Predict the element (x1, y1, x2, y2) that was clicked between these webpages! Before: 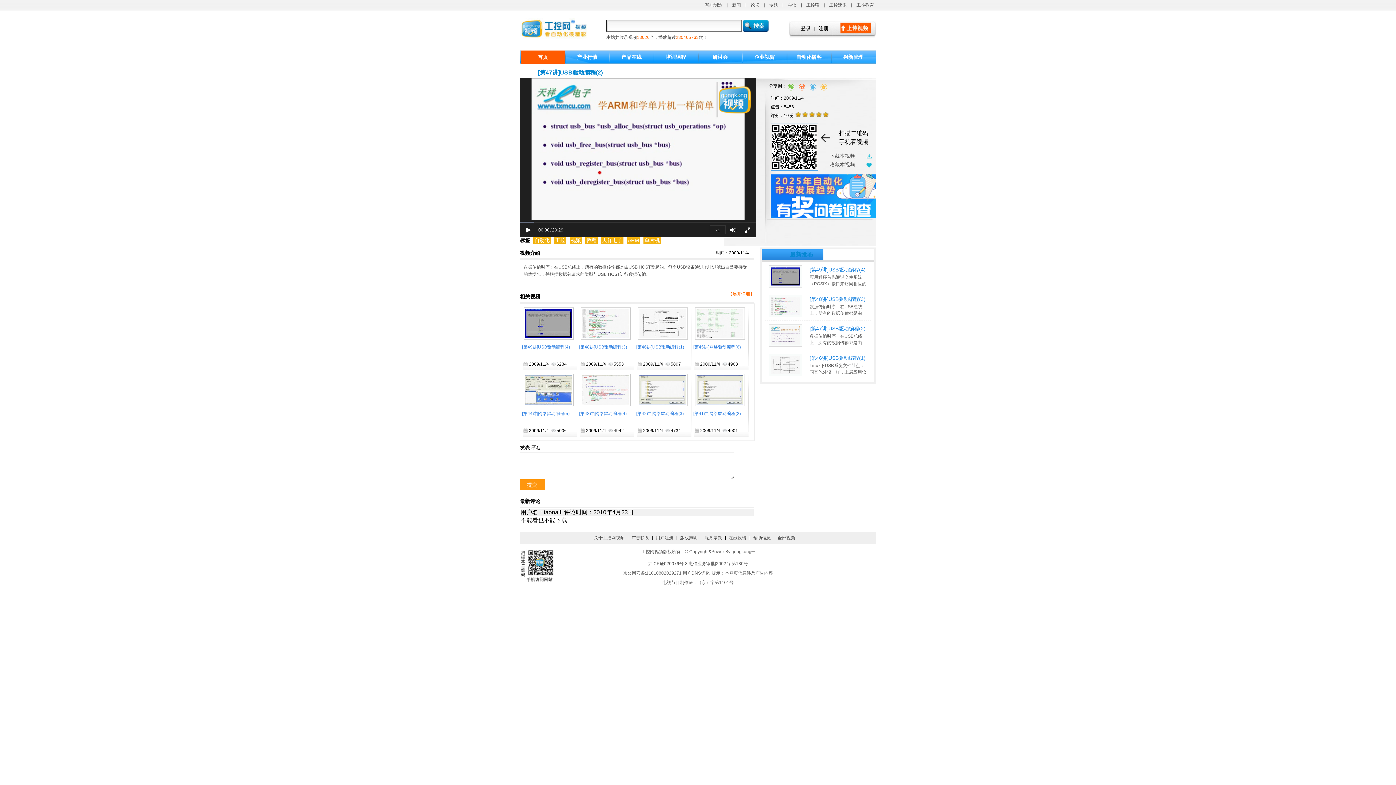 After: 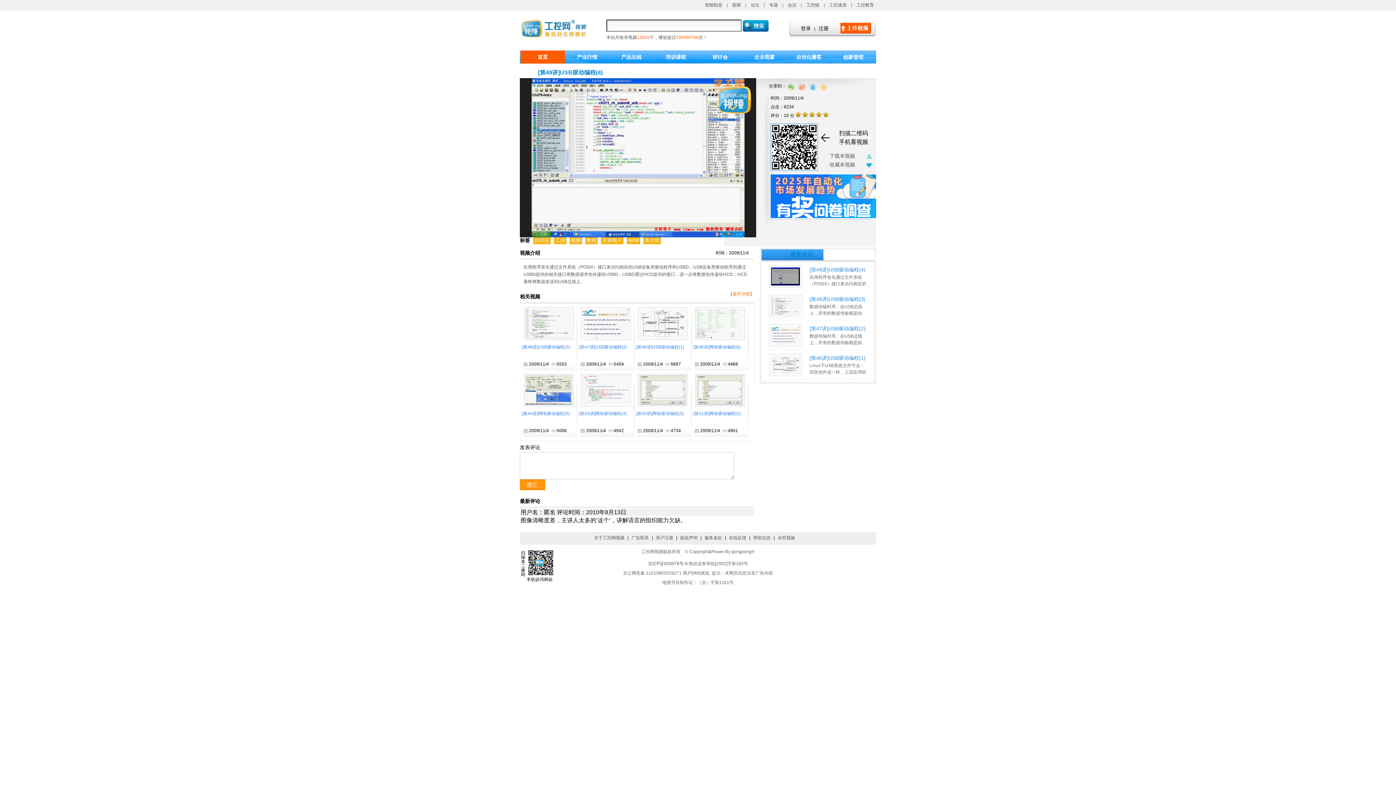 Action: label: [第49讲]USB驱动编程(4) bbox: (809, 265, 868, 274)